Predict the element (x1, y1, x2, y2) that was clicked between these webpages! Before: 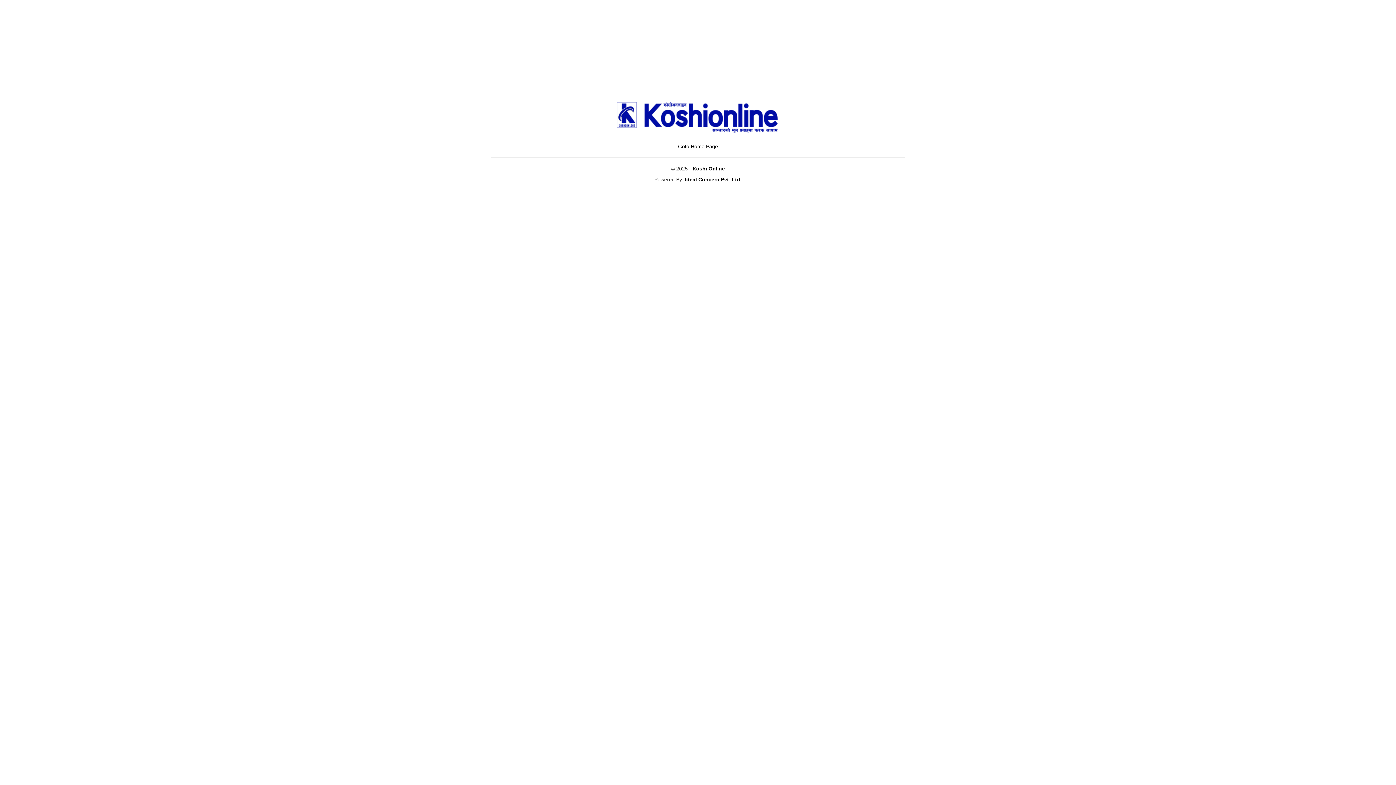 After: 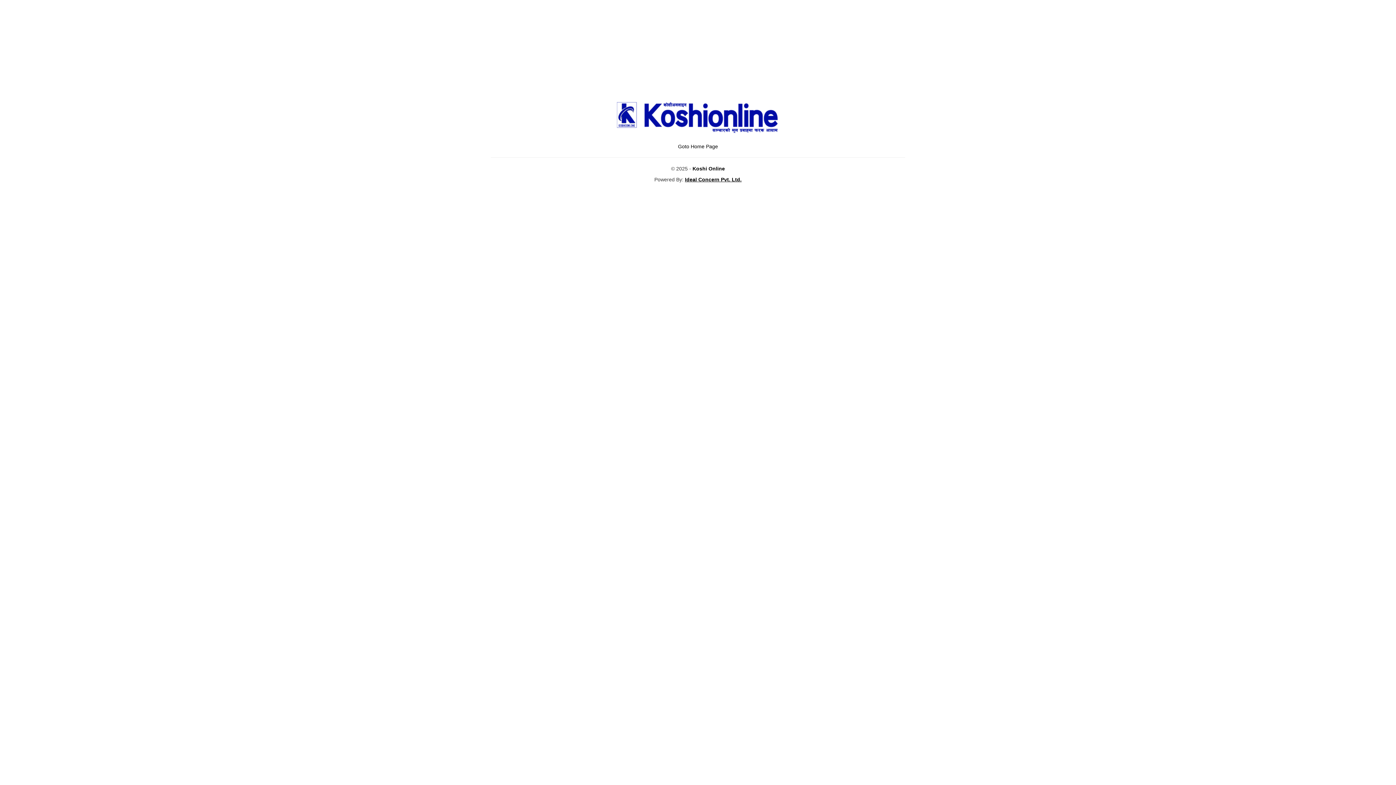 Action: bbox: (685, 176, 741, 182) label: Ideal Concern Pvt. Ltd.